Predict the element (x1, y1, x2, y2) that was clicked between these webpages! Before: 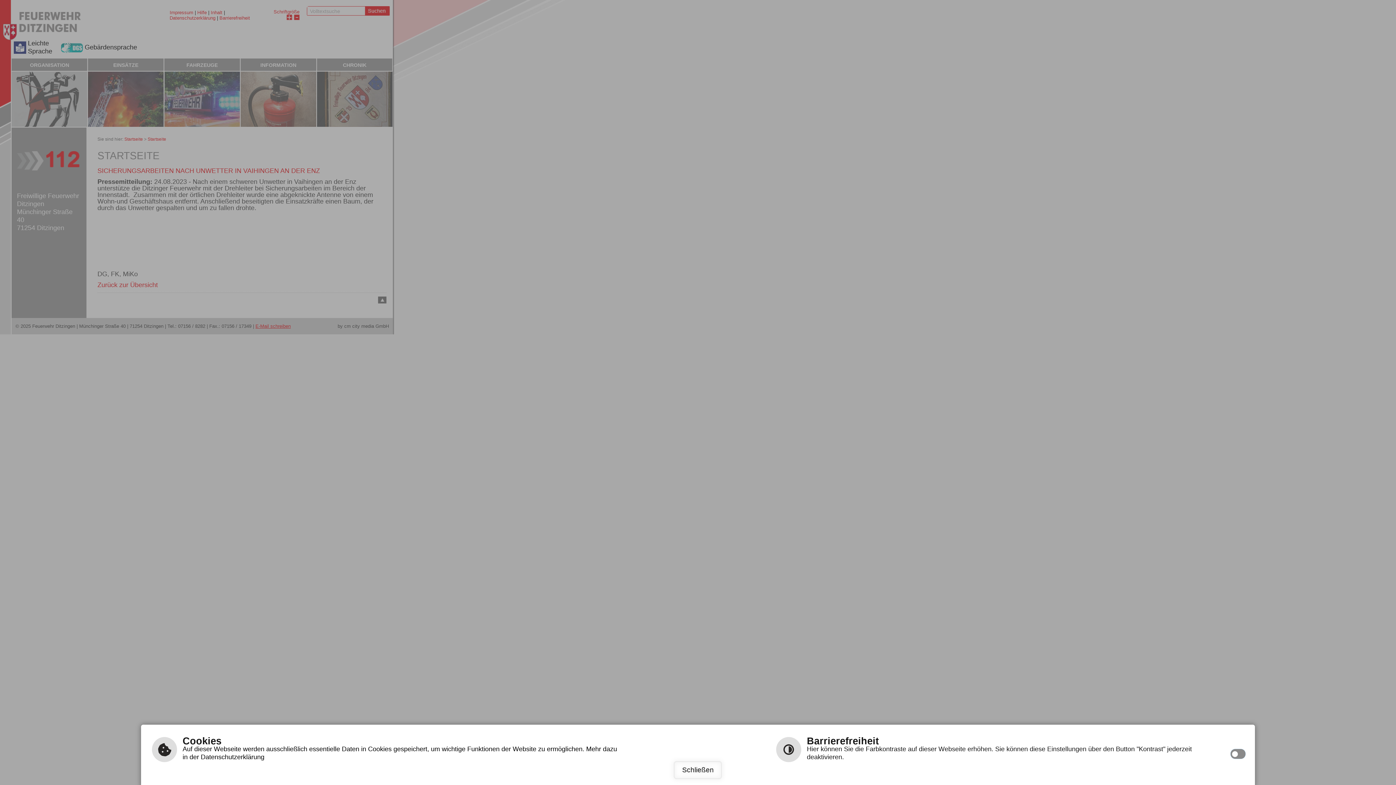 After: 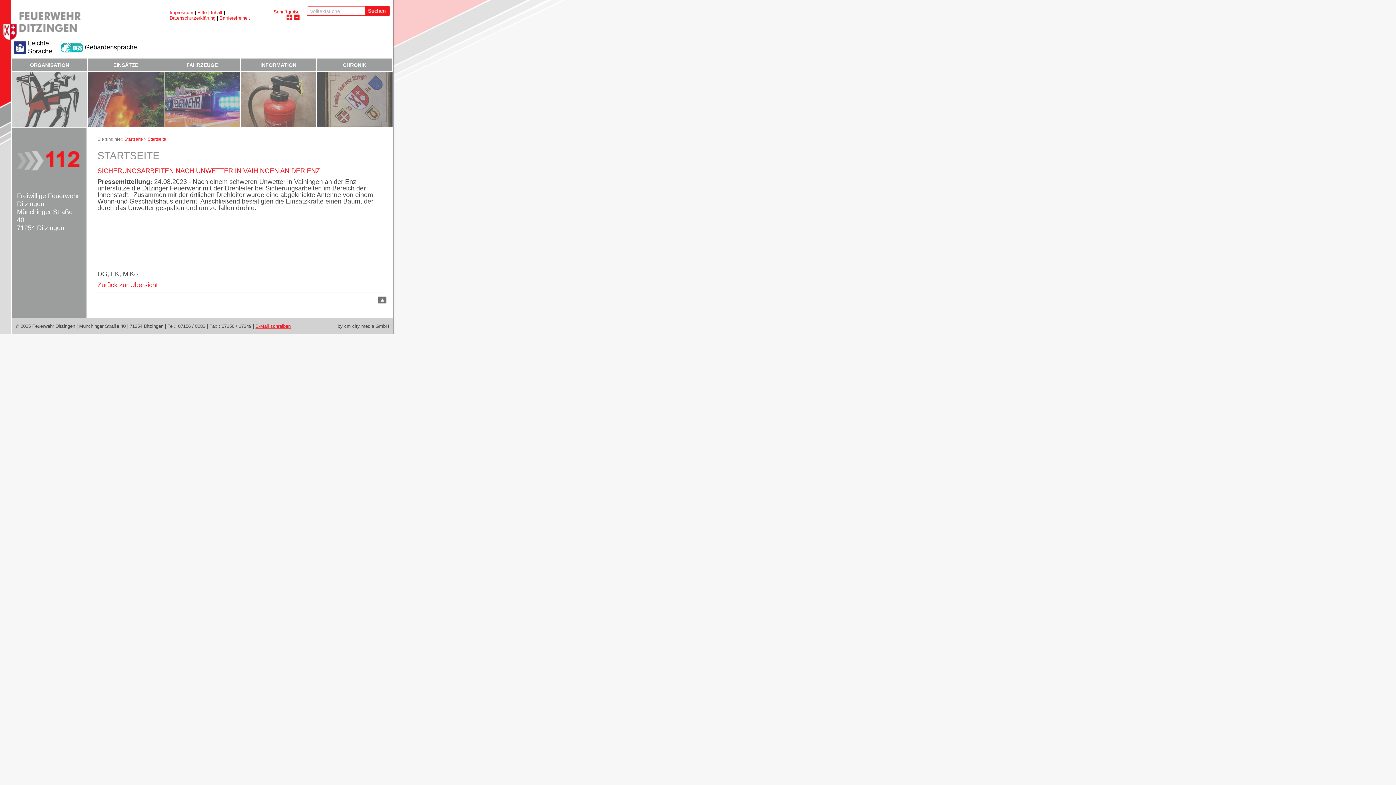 Action: bbox: (674, 761, 722, 779) label: Schließen